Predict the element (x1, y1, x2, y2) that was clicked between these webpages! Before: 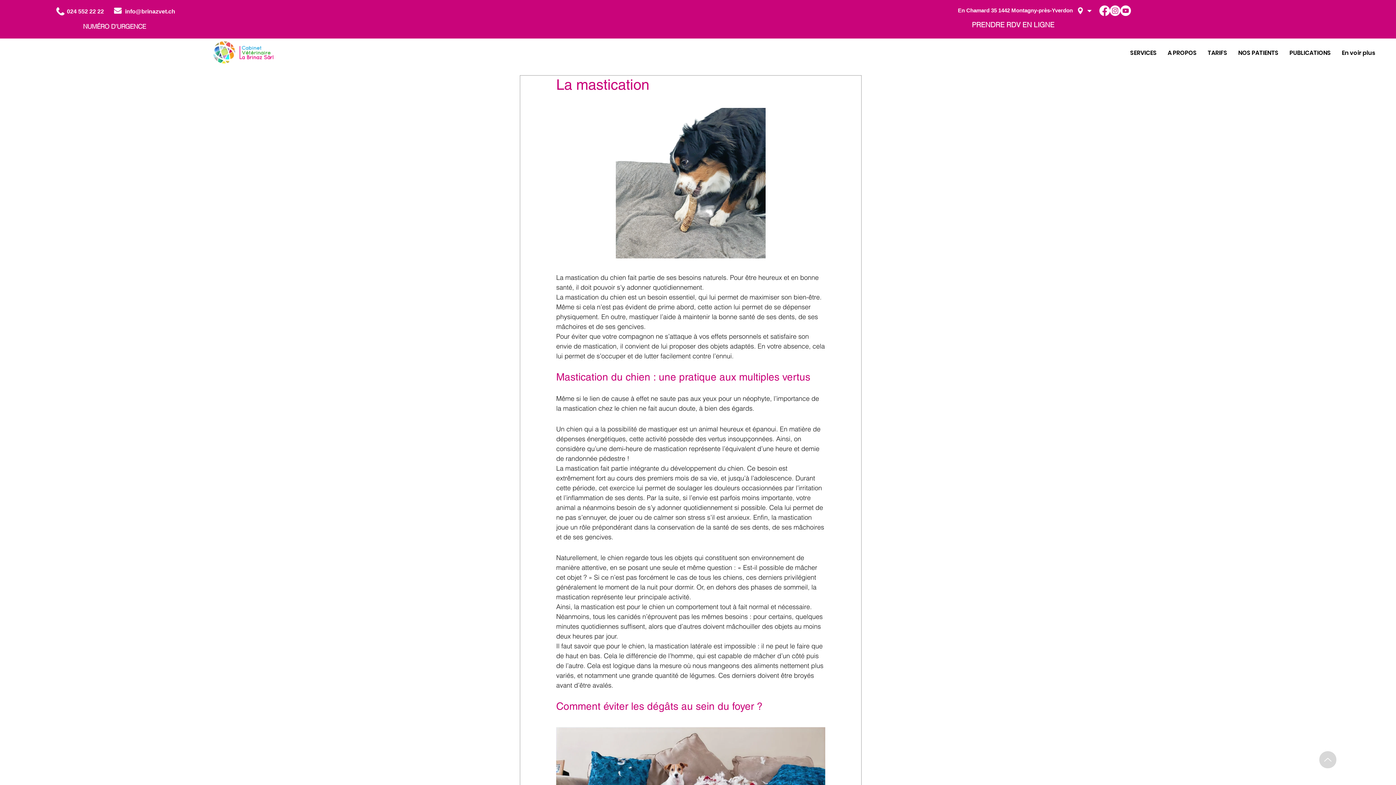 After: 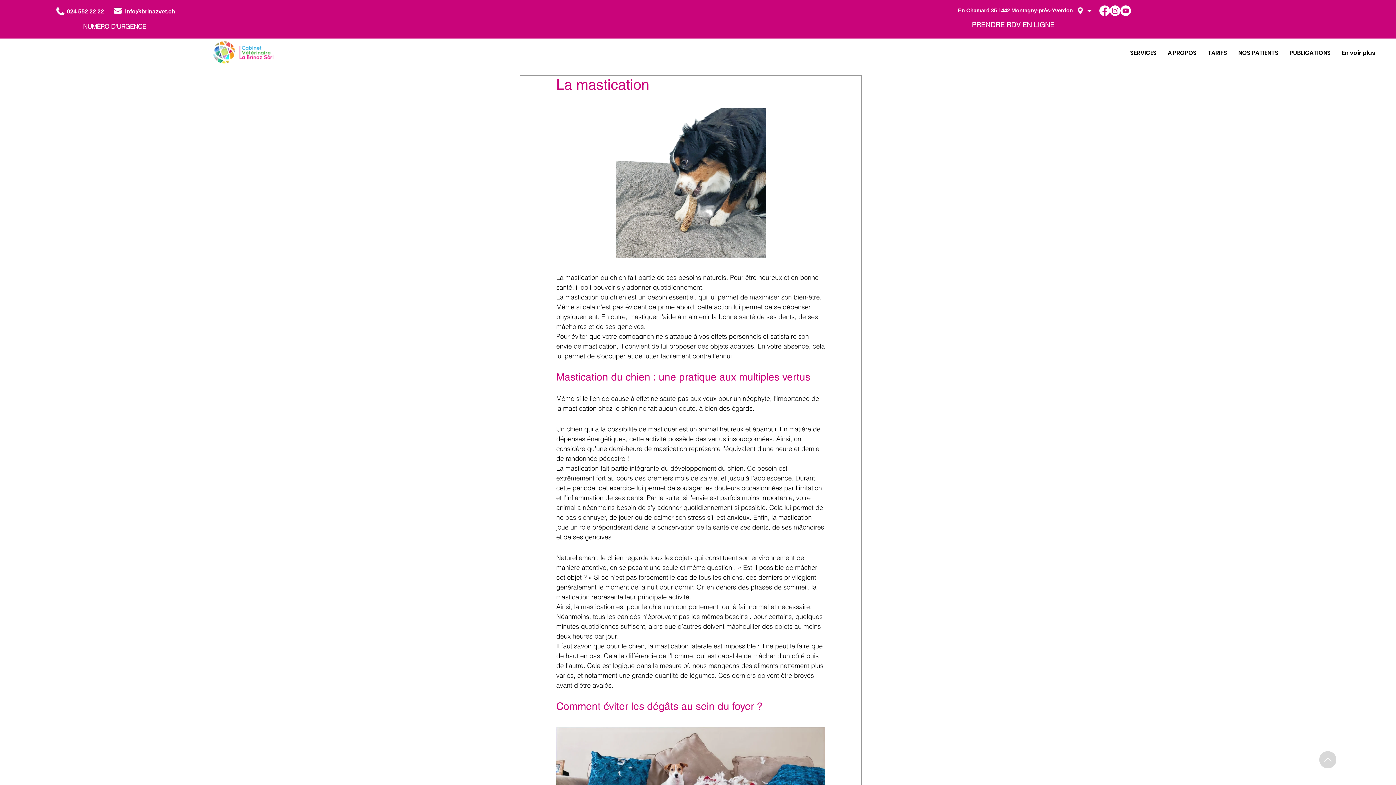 Action: bbox: (972, 20, 1054, 29) label: PRENDRE RDV EN LIGNE